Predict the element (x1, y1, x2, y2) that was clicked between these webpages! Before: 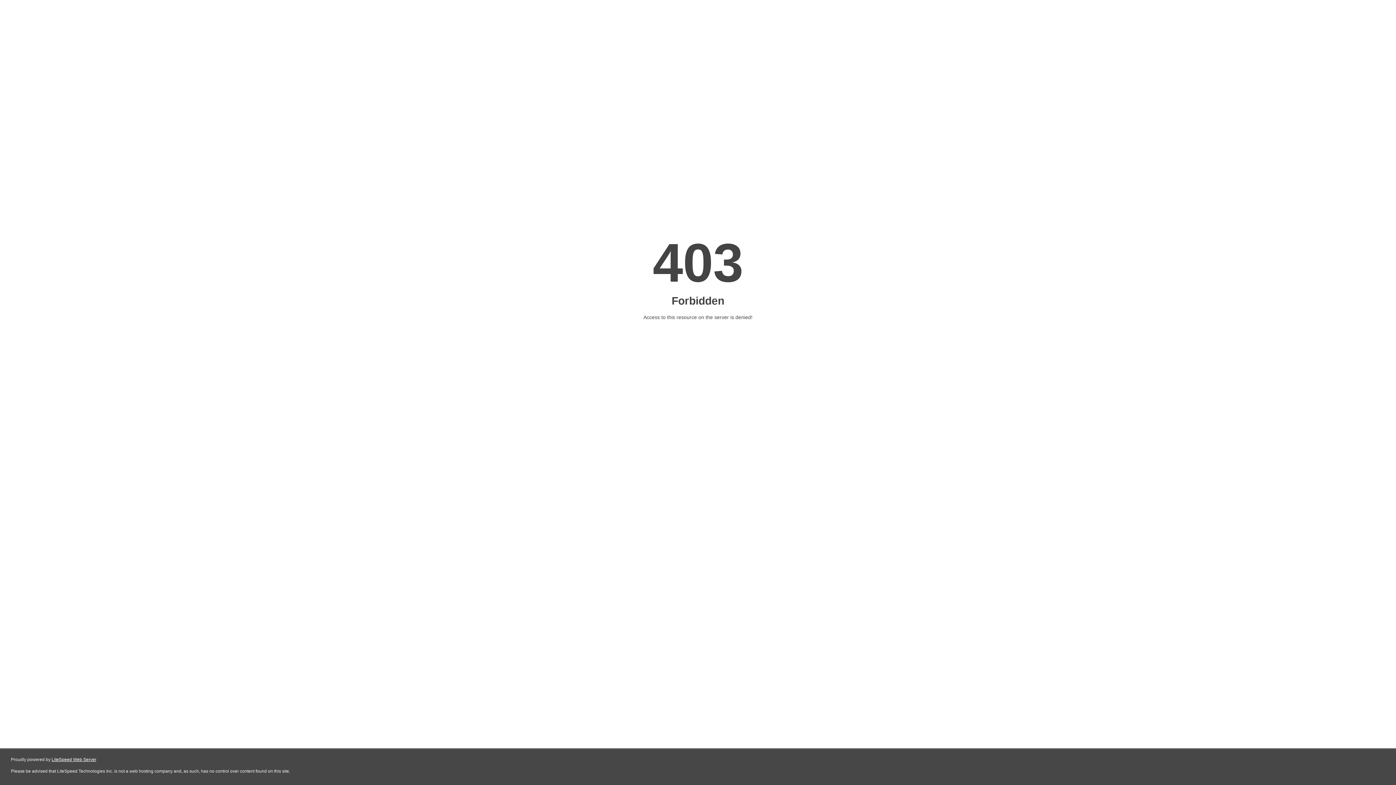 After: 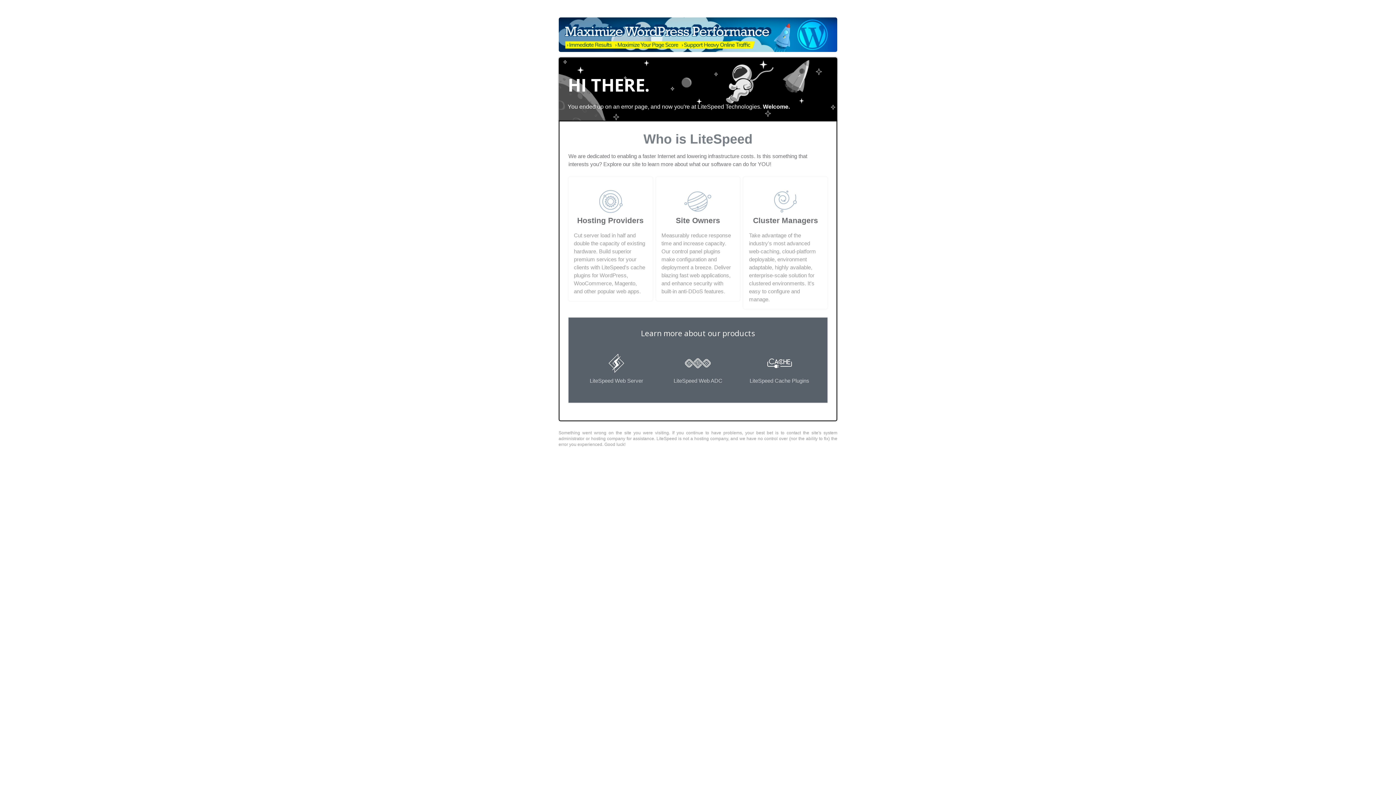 Action: bbox: (51, 757, 96, 762) label: LiteSpeed Web Server